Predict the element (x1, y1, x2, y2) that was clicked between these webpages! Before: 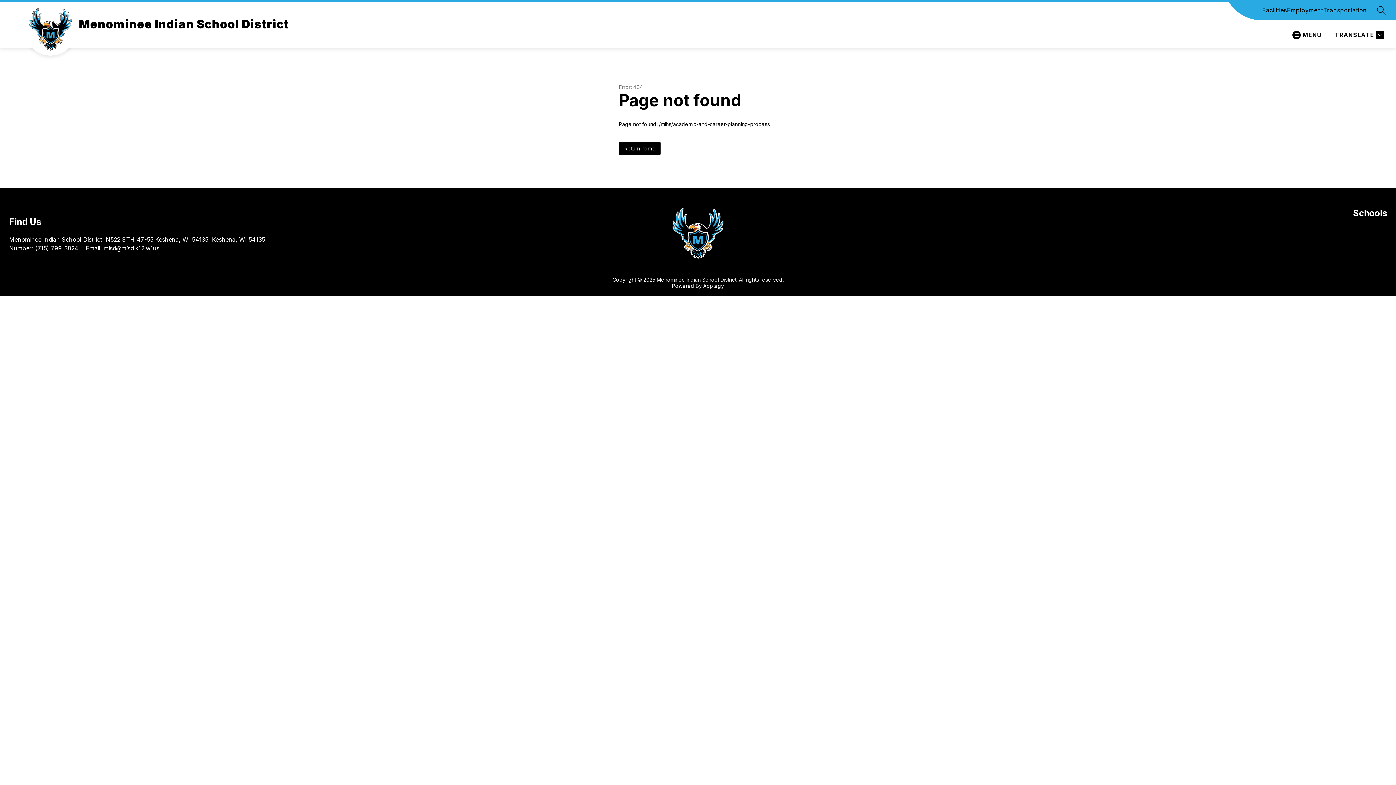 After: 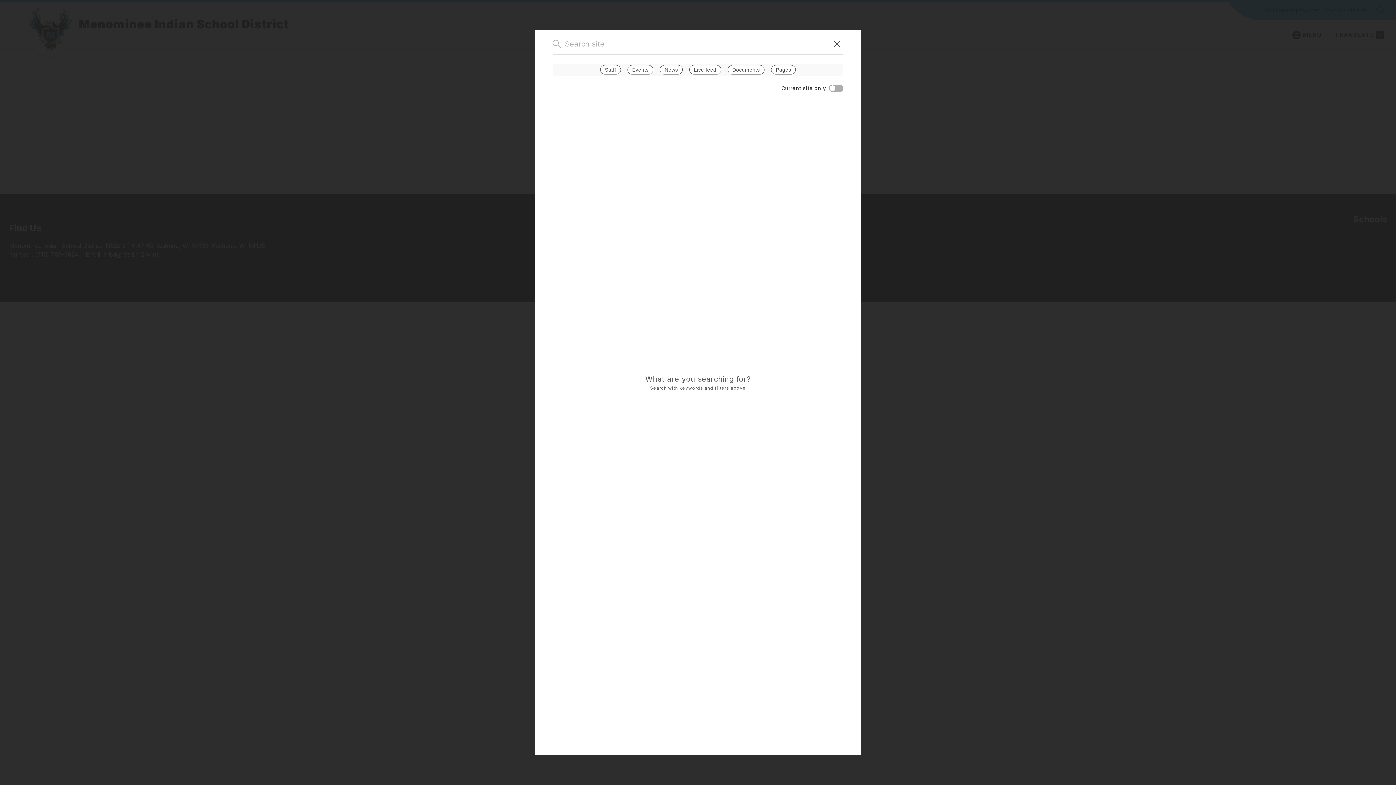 Action: label: SEARCH SITE bbox: (1377, 5, 1386, 14)